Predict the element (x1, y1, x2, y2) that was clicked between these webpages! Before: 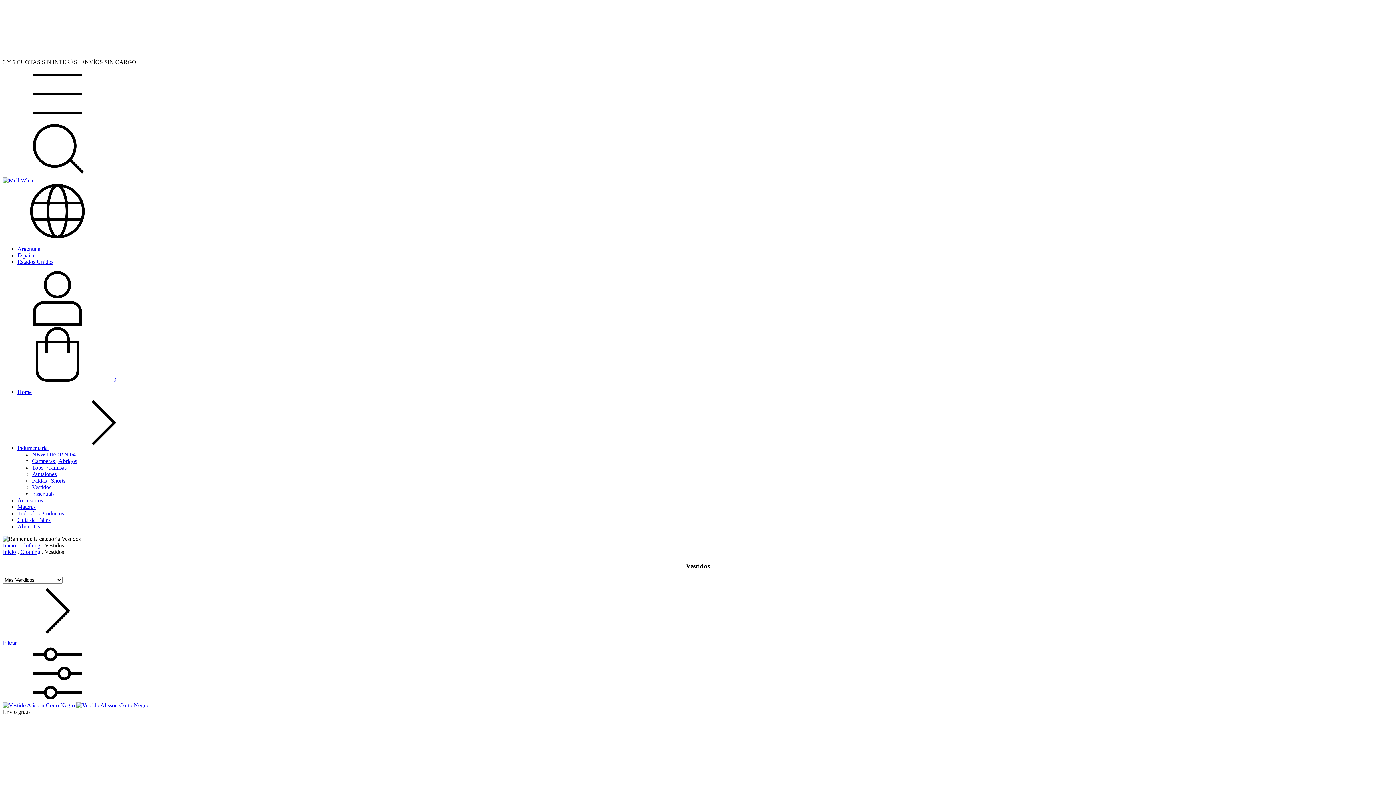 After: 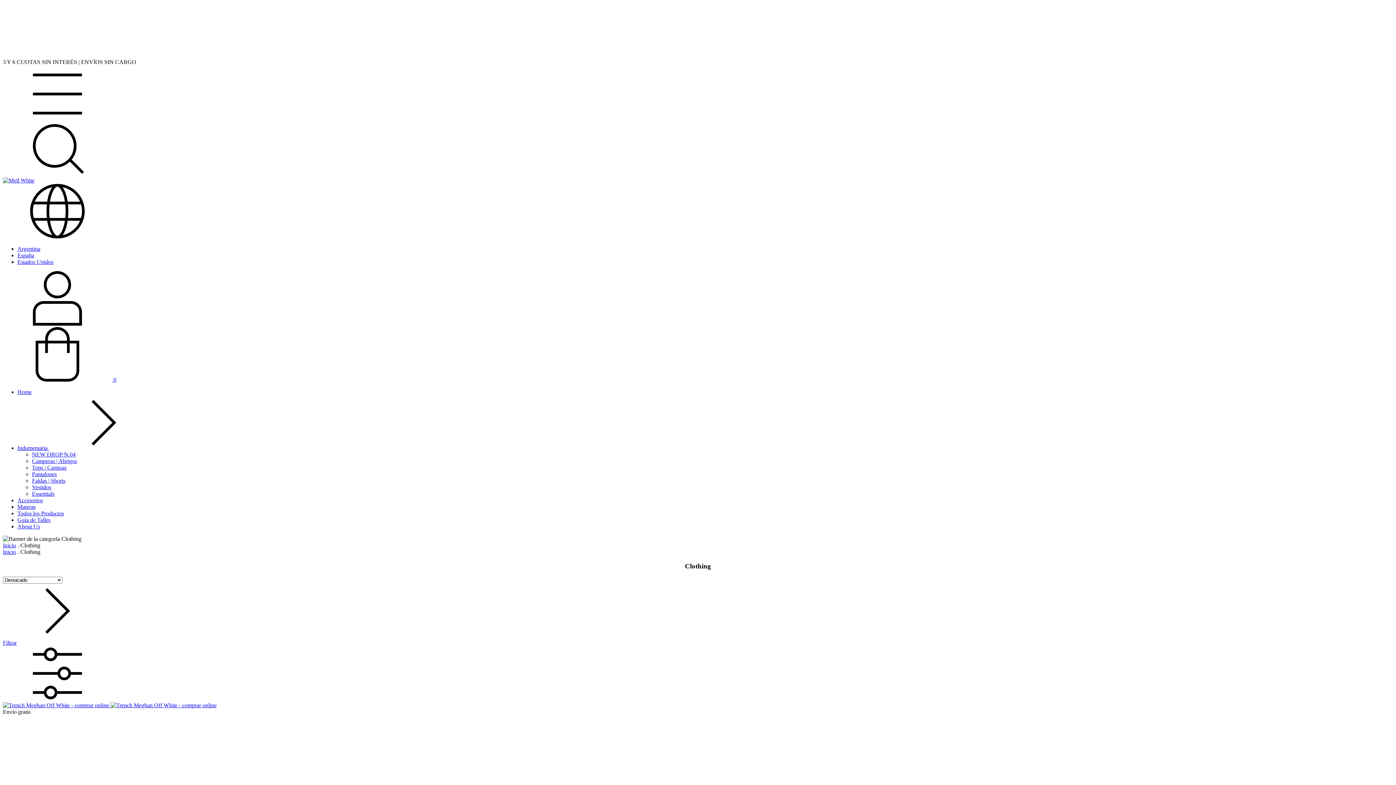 Action: bbox: (20, 549, 40, 555) label: Clothing